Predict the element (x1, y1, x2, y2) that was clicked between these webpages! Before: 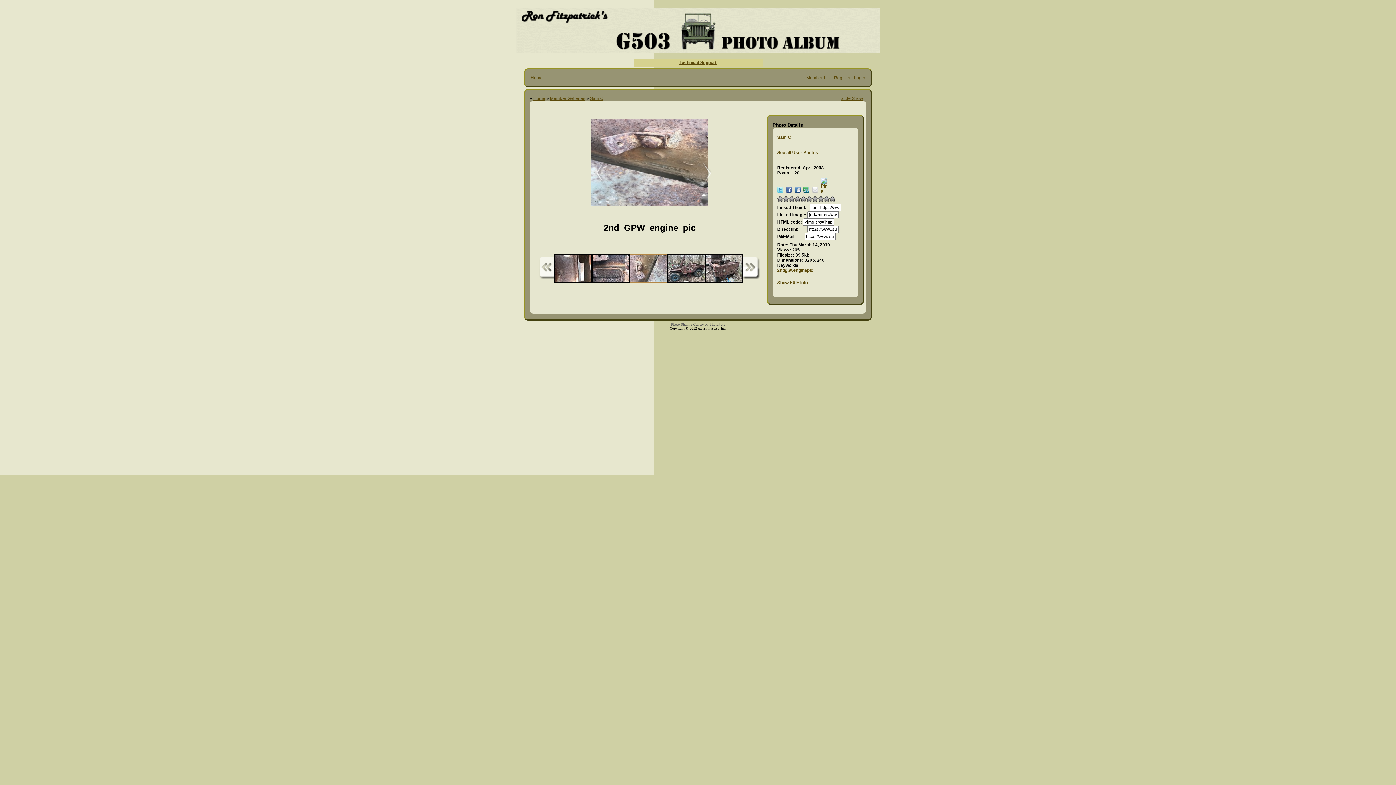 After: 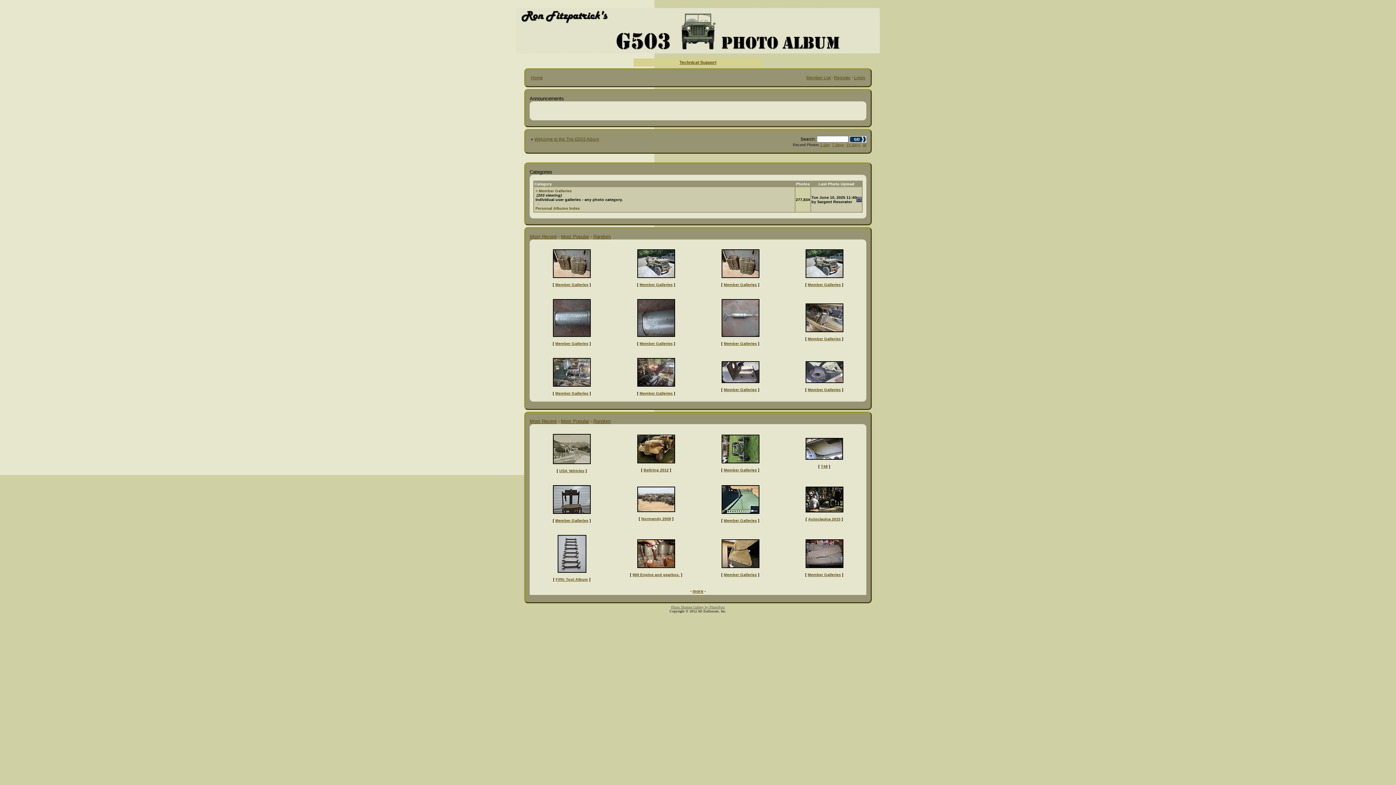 Action: bbox: (530, 75, 542, 80) label: Home